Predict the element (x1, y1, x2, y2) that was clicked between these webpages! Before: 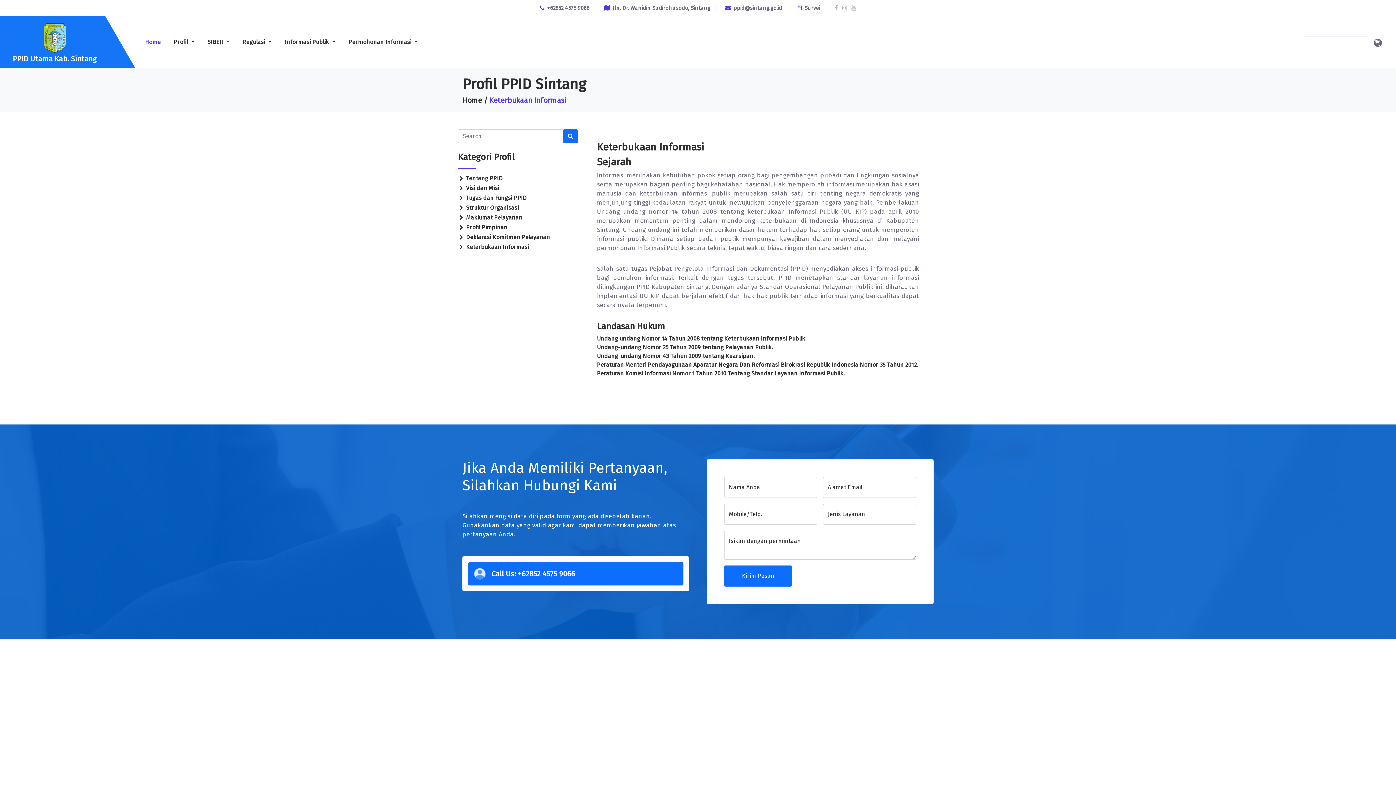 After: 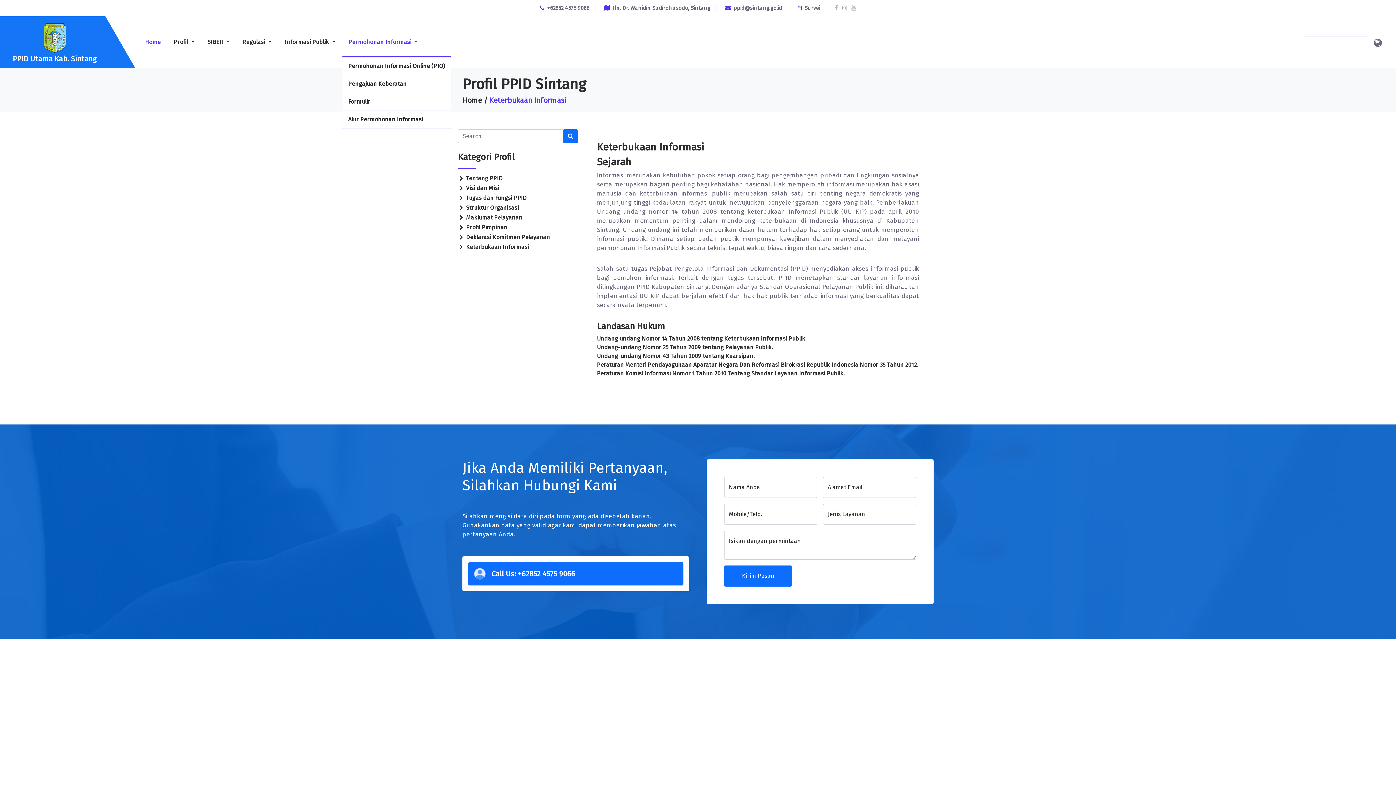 Action: label: Permohonan Informasi  bbox: (342, 33, 424, 50)